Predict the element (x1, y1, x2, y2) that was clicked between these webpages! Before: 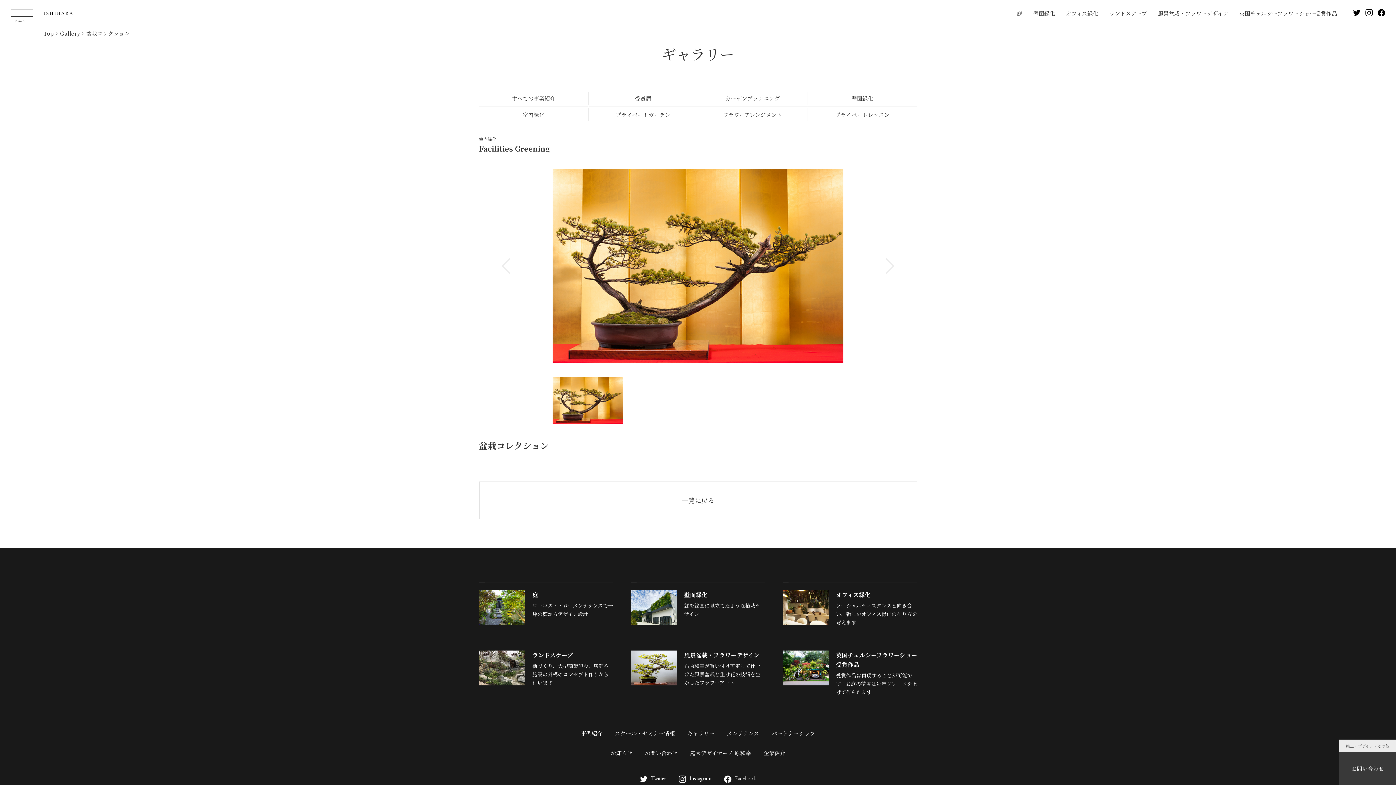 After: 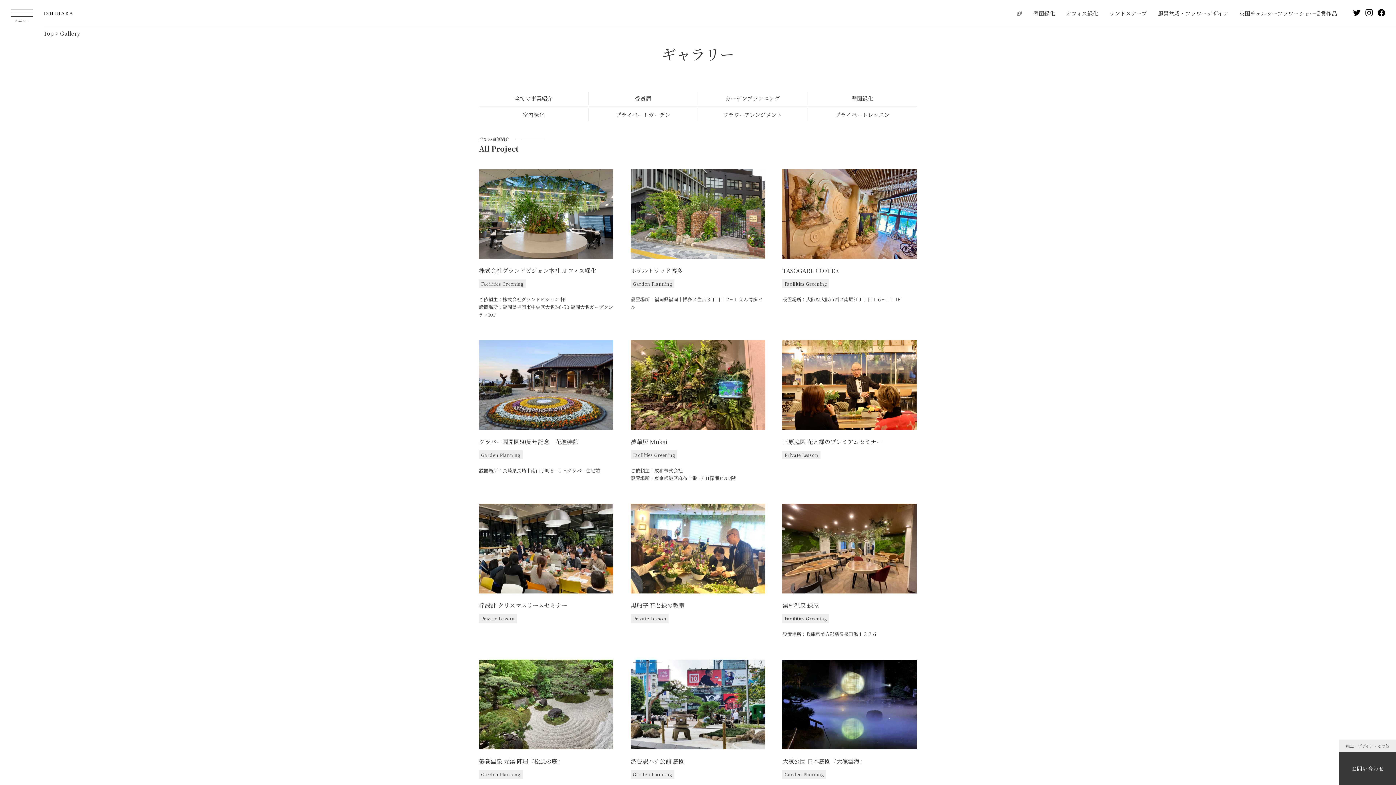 Action: label: すべての事業紹介 bbox: (479, 94, 588, 102)